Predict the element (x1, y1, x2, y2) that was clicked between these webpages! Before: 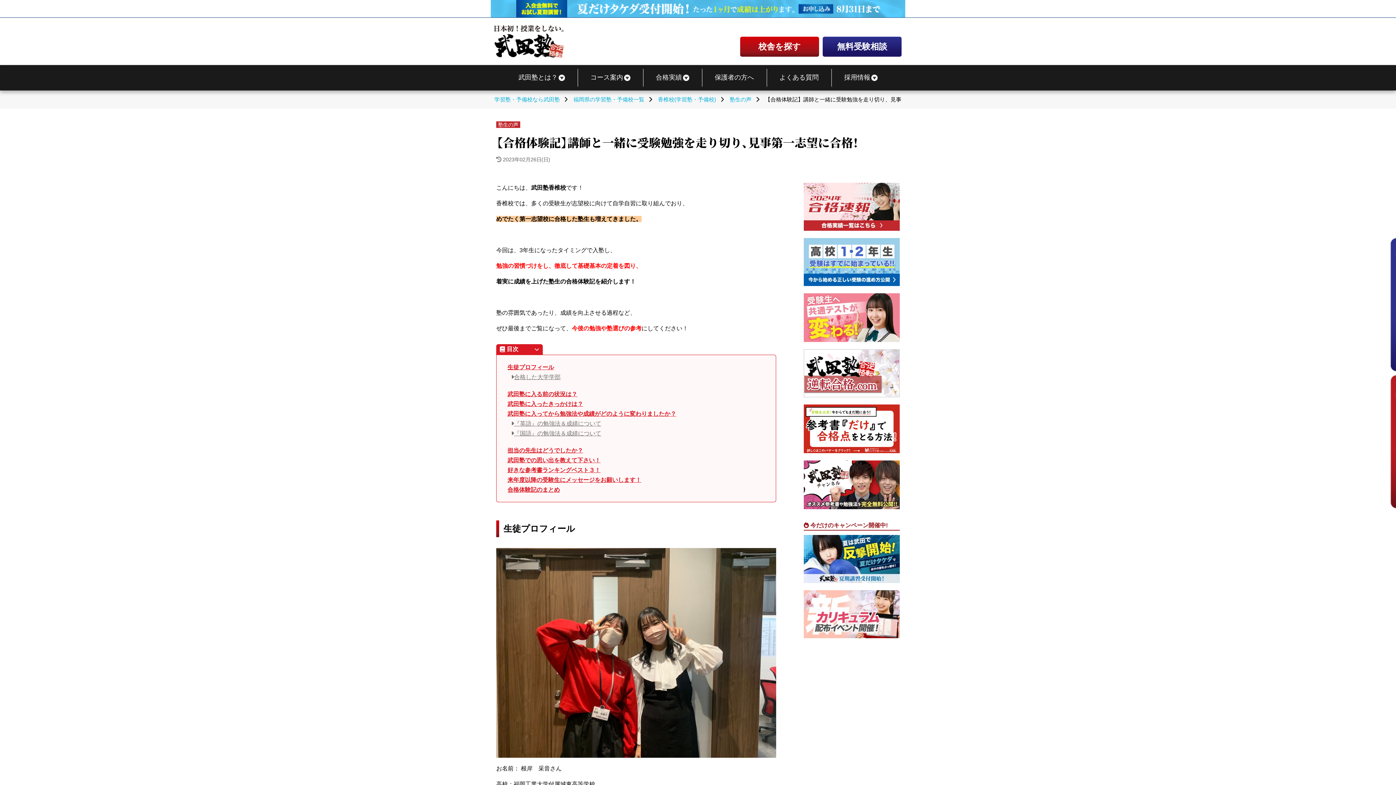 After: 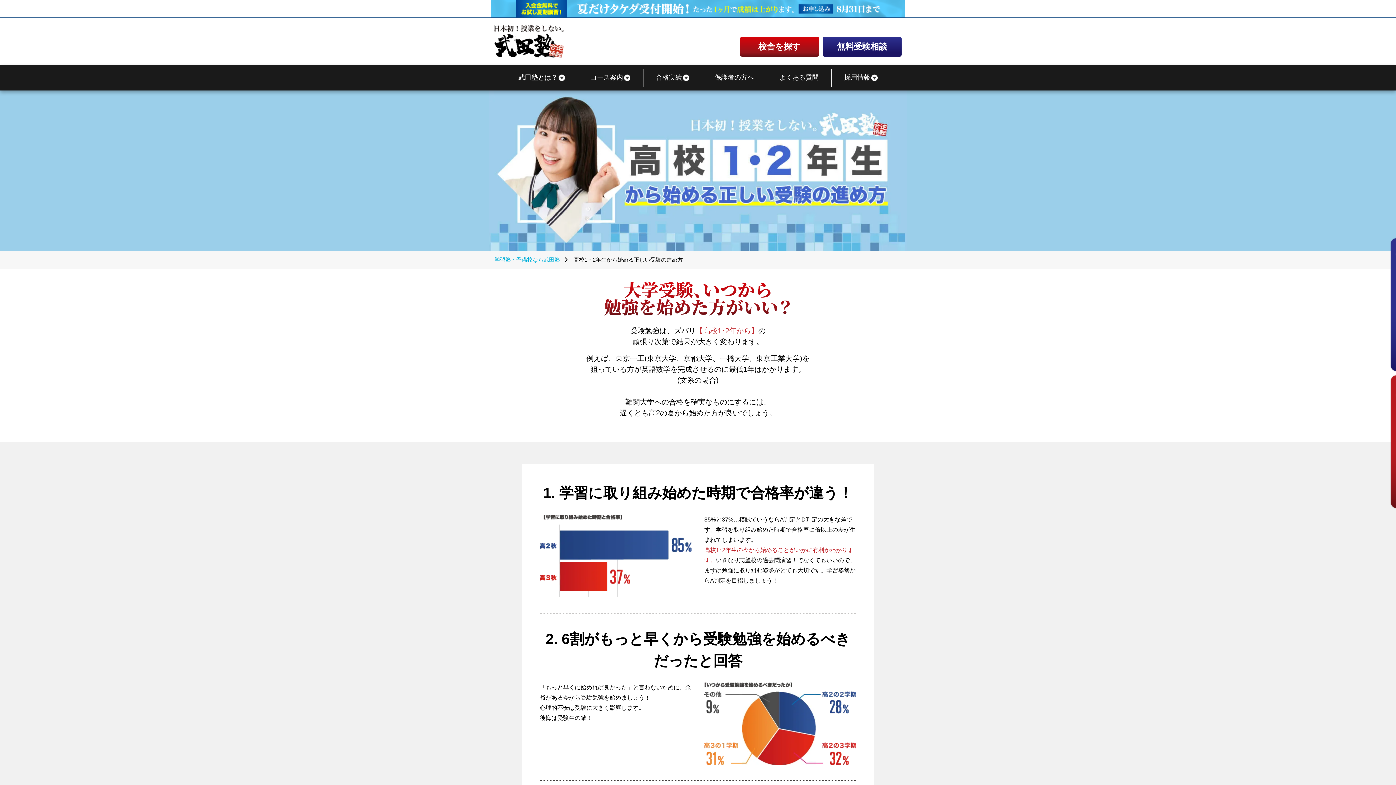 Action: bbox: (804, 238, 900, 286)